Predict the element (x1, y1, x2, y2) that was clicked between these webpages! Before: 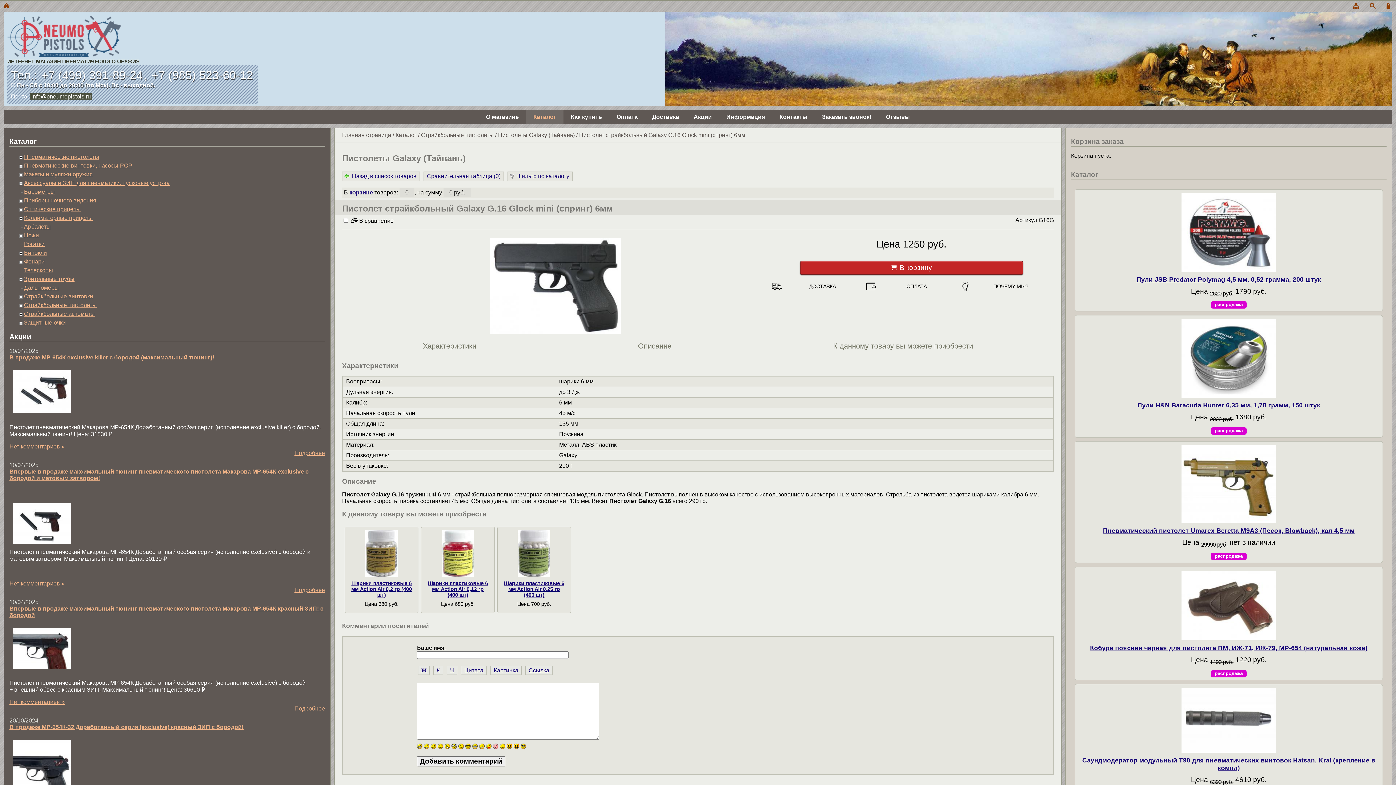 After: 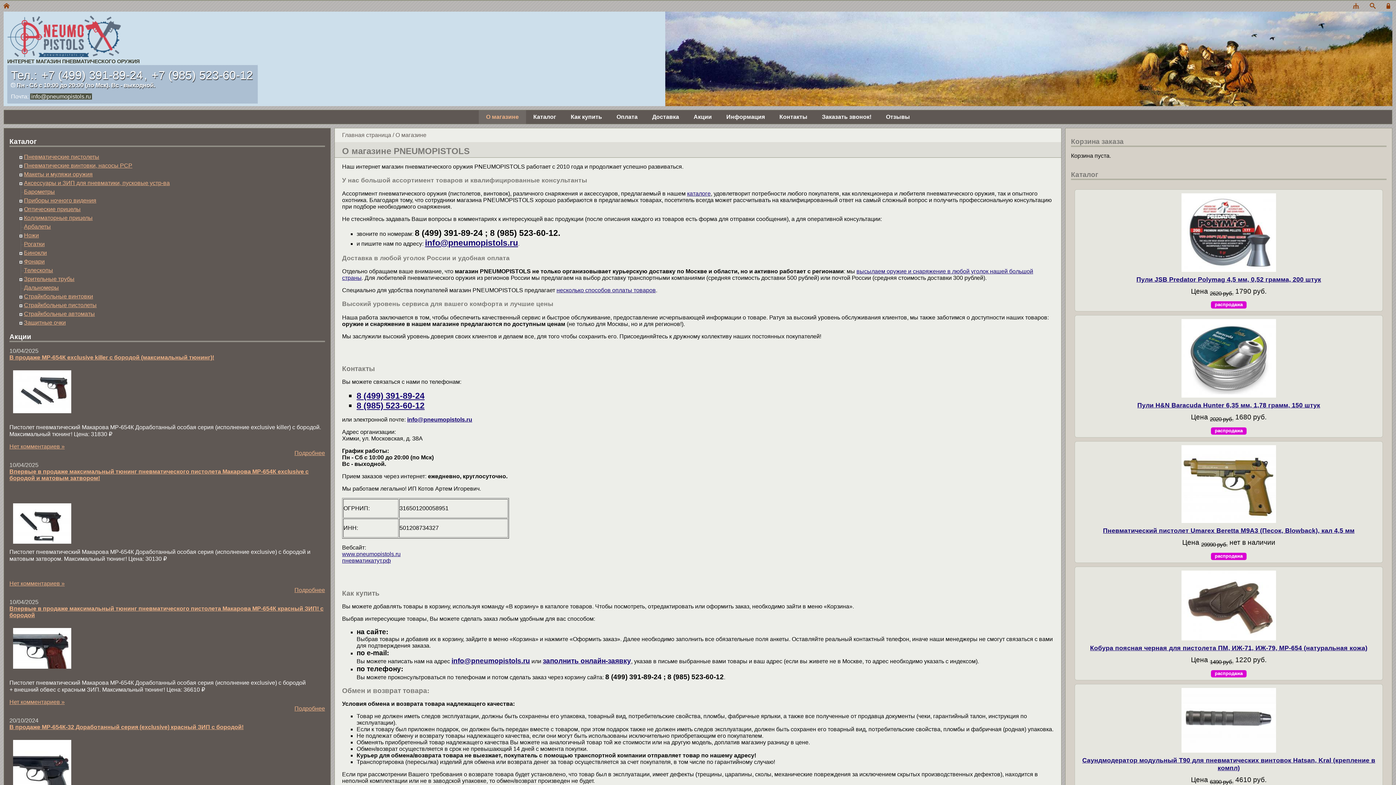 Action: bbox: (478, 110, 526, 124) label: О магазине